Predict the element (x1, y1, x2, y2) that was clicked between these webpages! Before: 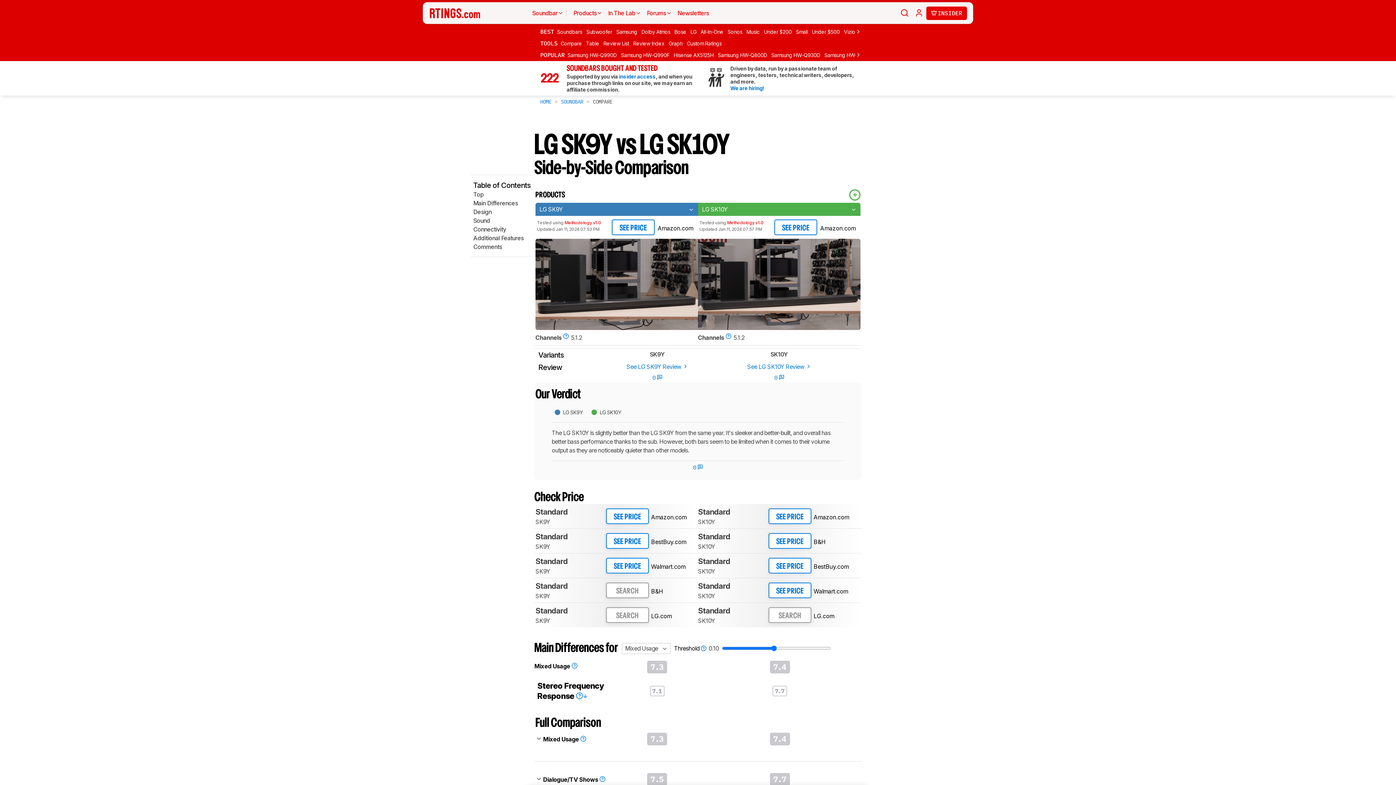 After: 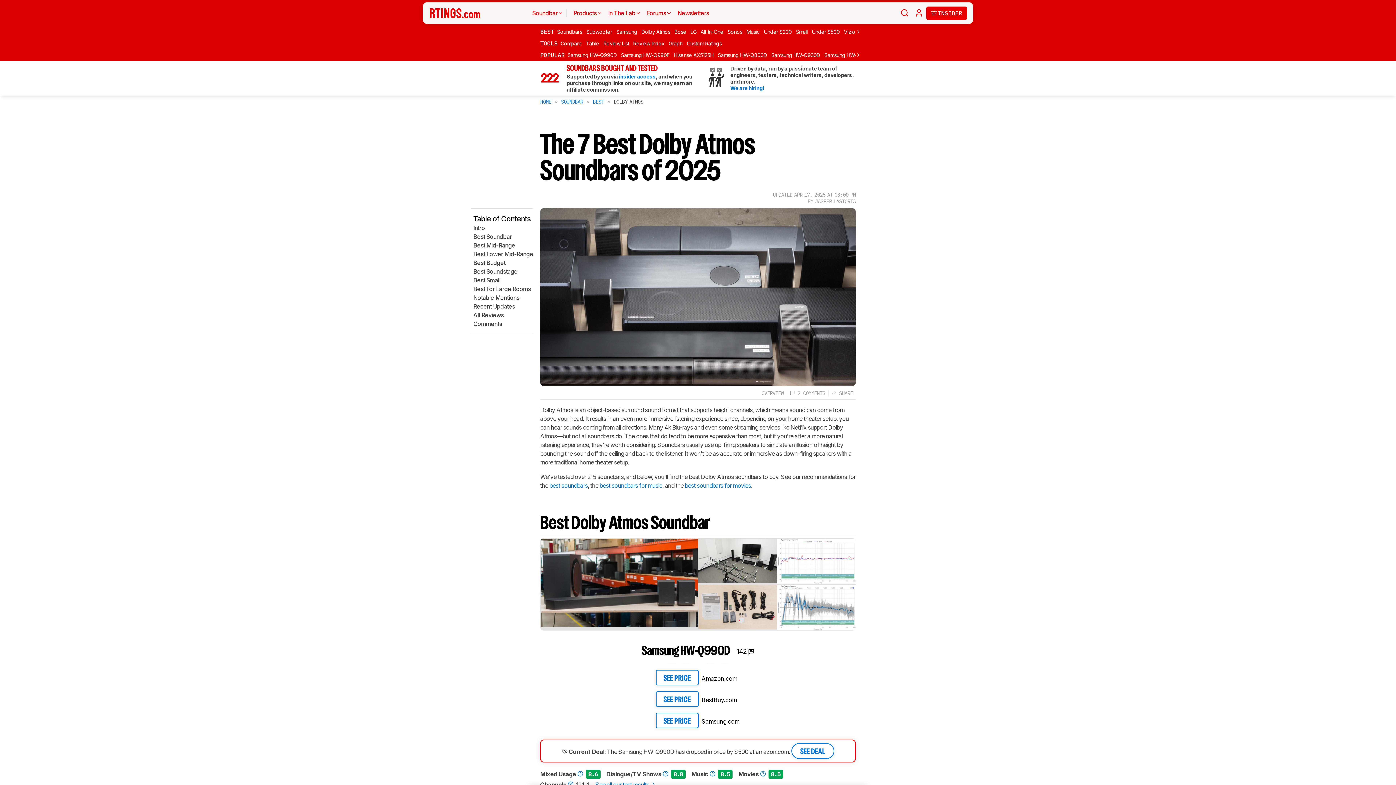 Action: label: Dolby Atmos bbox: (641, 27, 673, 36)